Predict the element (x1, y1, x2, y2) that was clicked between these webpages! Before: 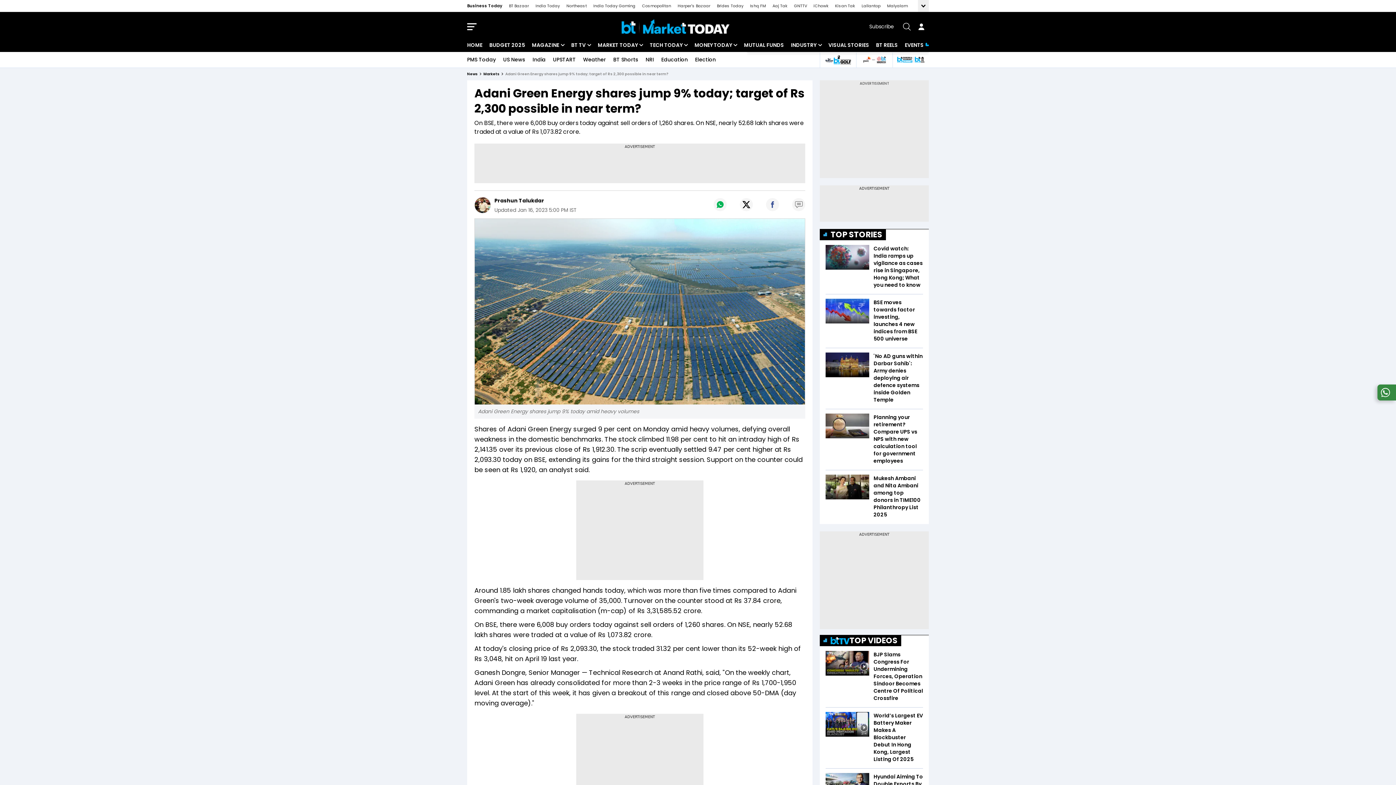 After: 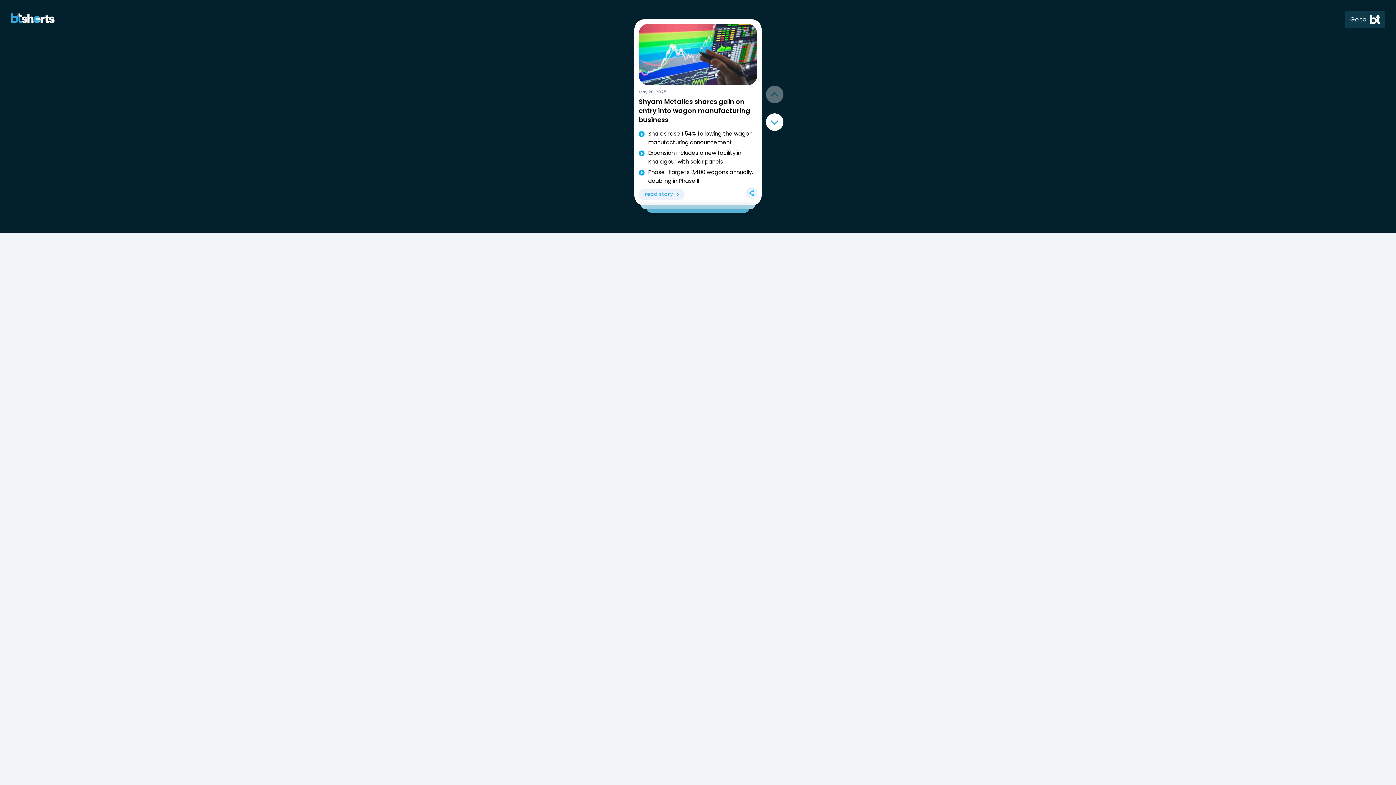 Action: label: BT Shorts bbox: (613, 56, 638, 63)